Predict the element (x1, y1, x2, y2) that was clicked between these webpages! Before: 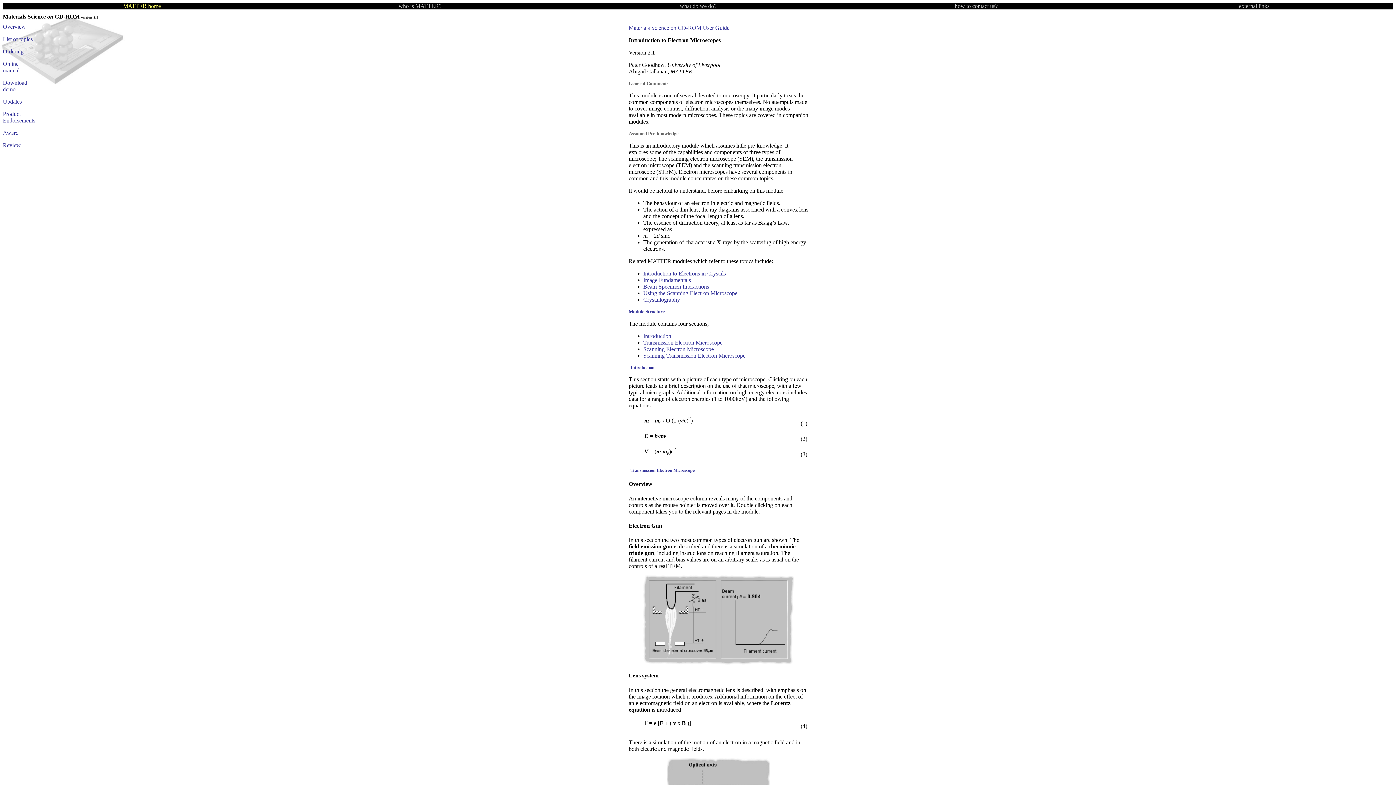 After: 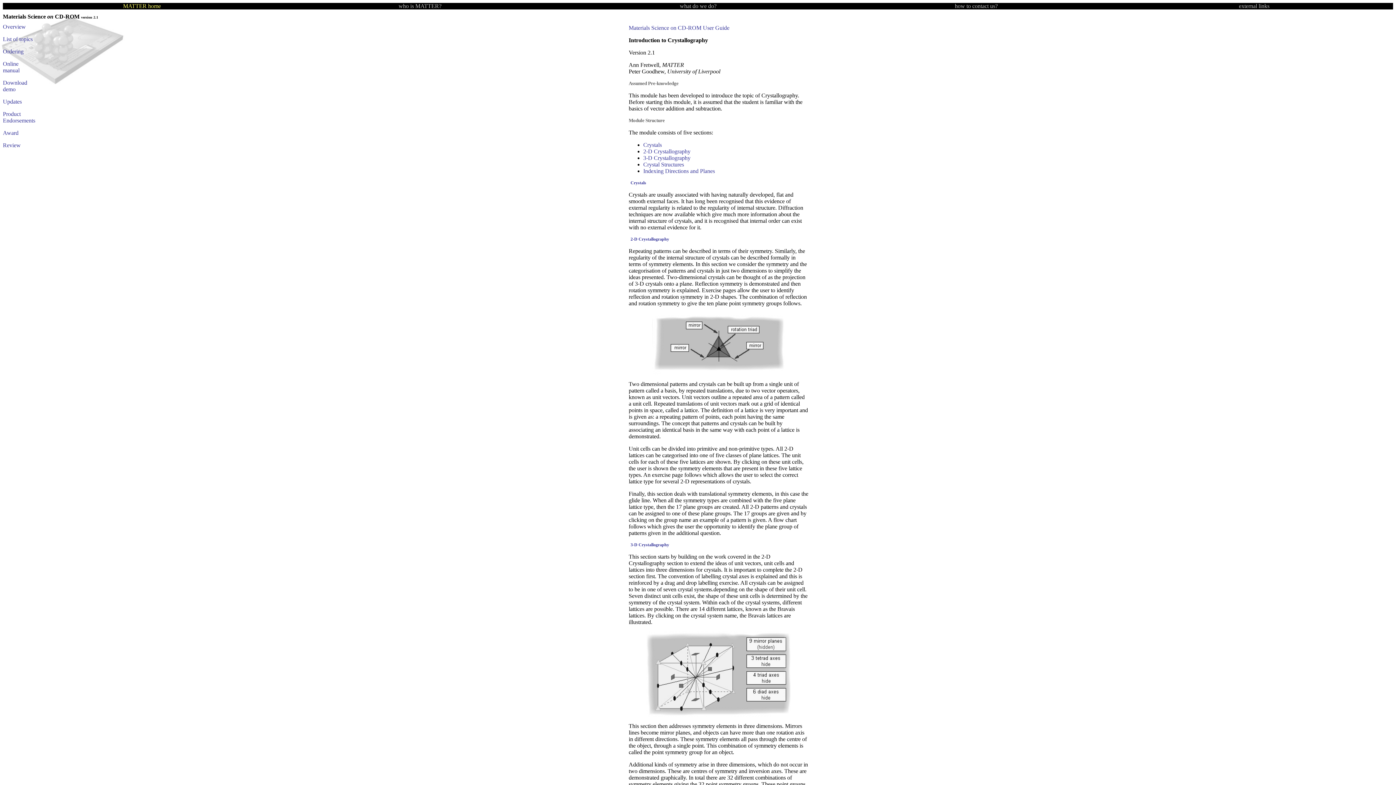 Action: bbox: (643, 296, 680, 302) label: Crystallography